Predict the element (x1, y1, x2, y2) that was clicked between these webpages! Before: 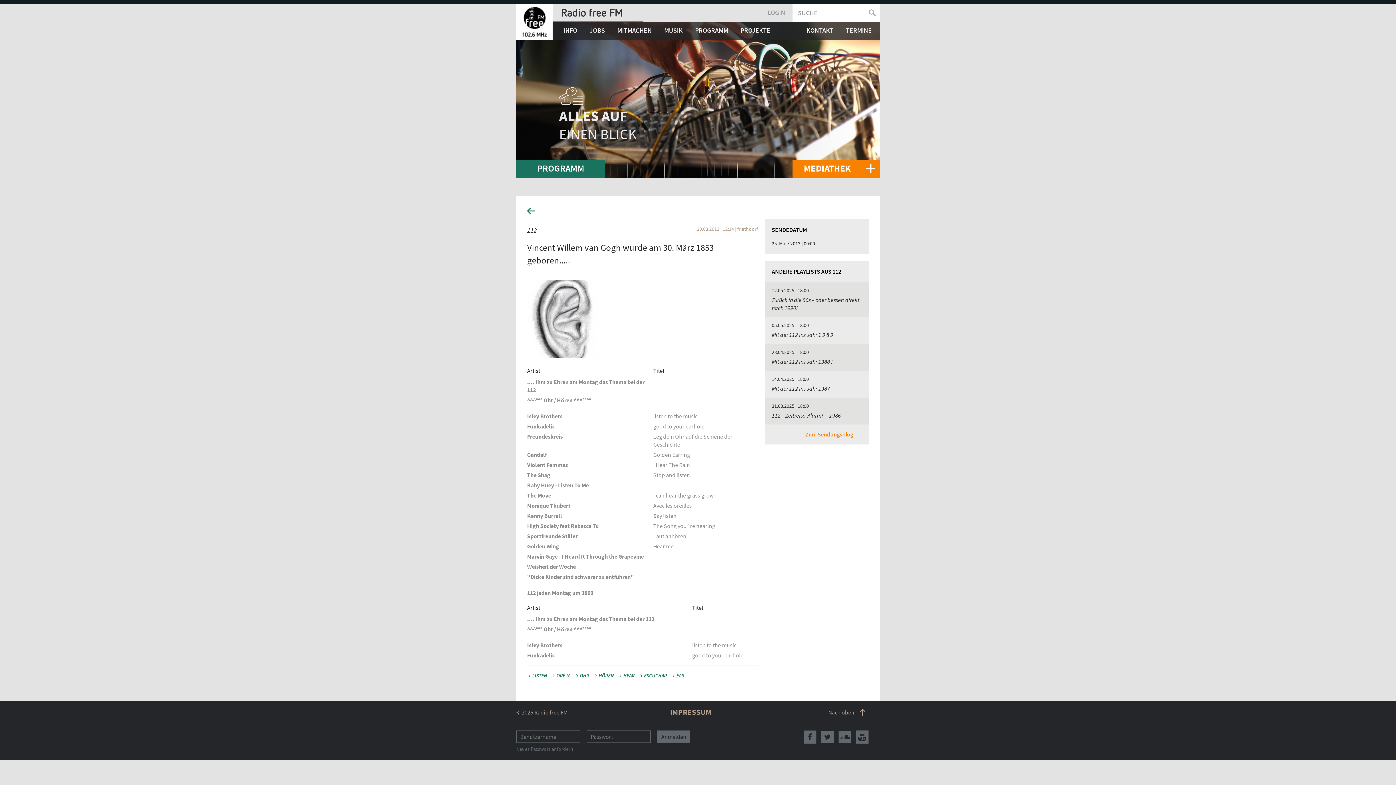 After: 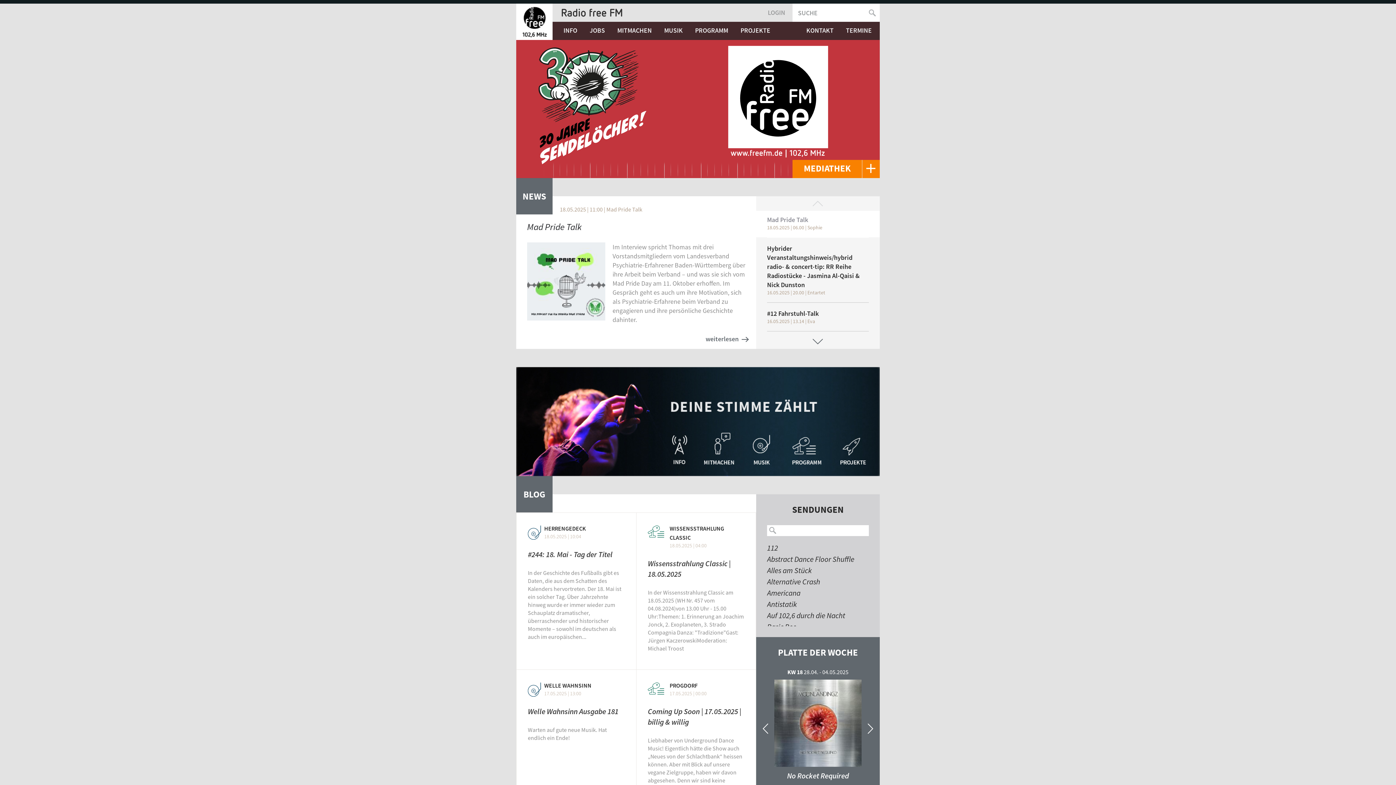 Action: bbox: (516, 3, 552, 40)